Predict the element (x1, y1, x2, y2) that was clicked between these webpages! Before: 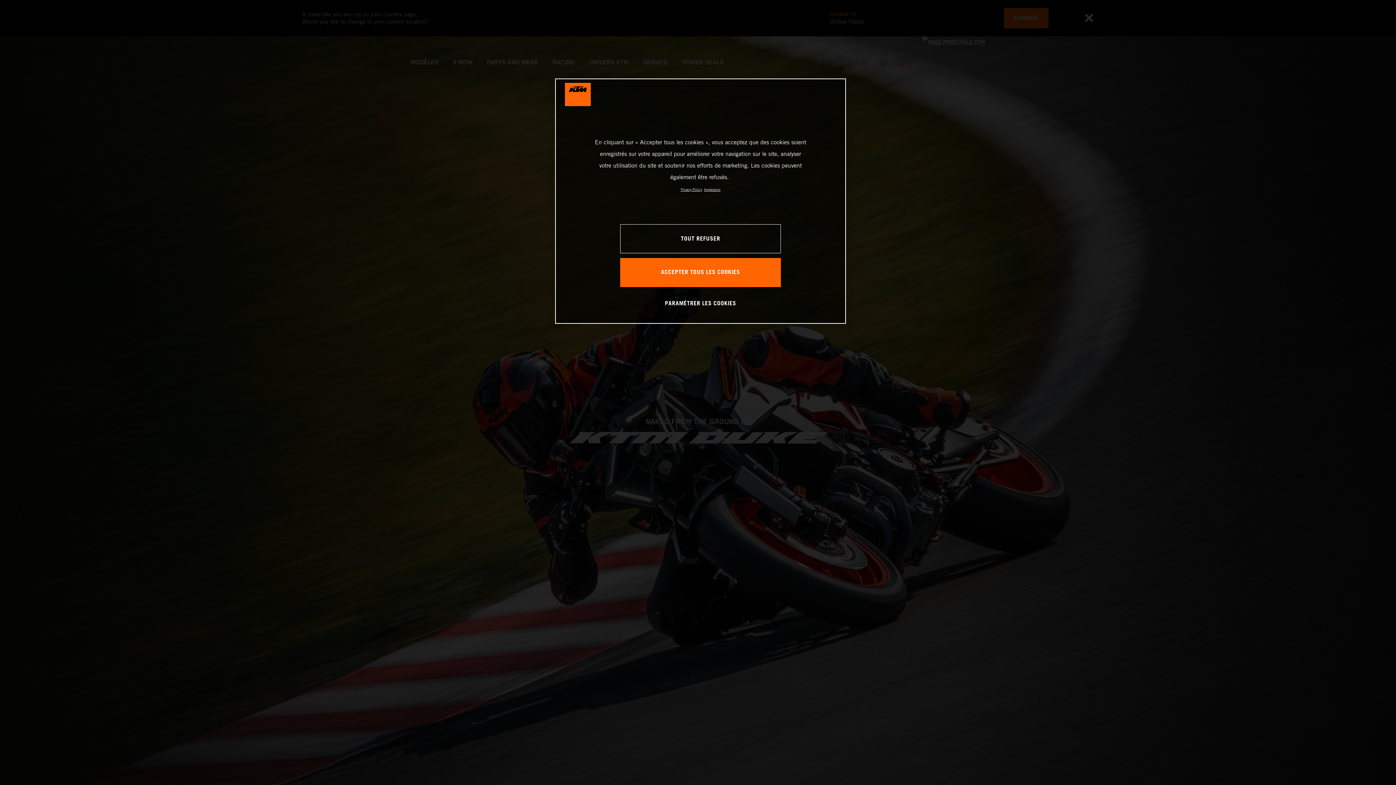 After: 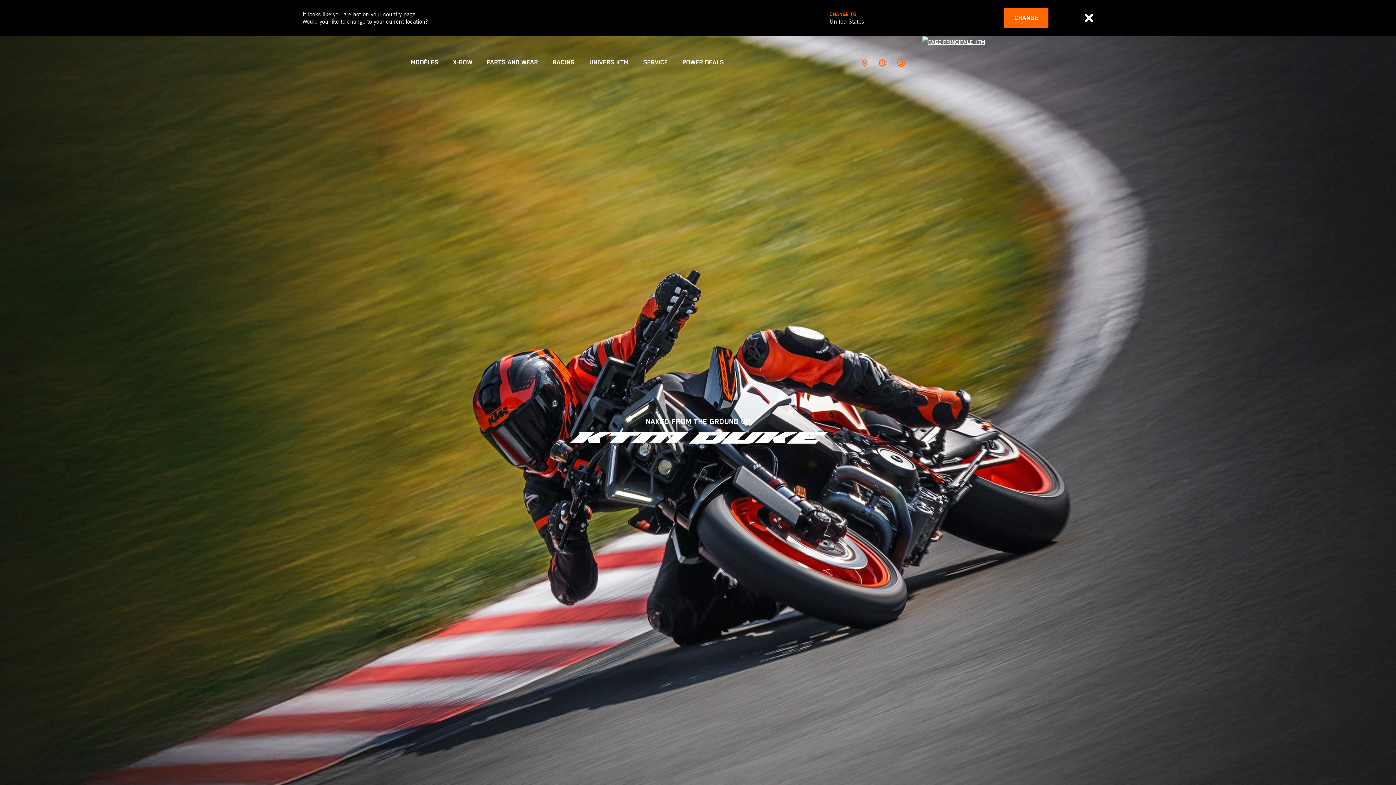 Action: bbox: (620, 258, 781, 287) label: ACCEPTER TOUS LES COOKIES